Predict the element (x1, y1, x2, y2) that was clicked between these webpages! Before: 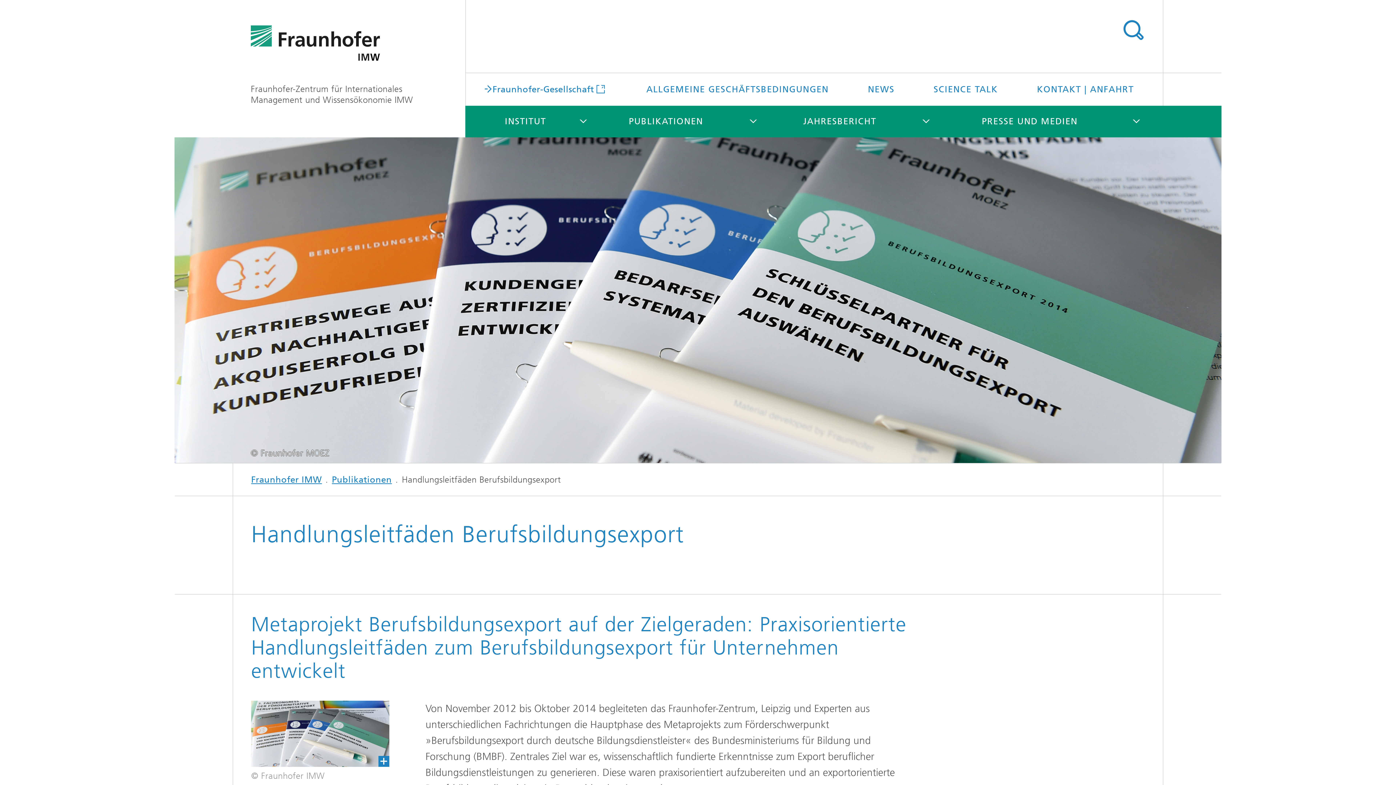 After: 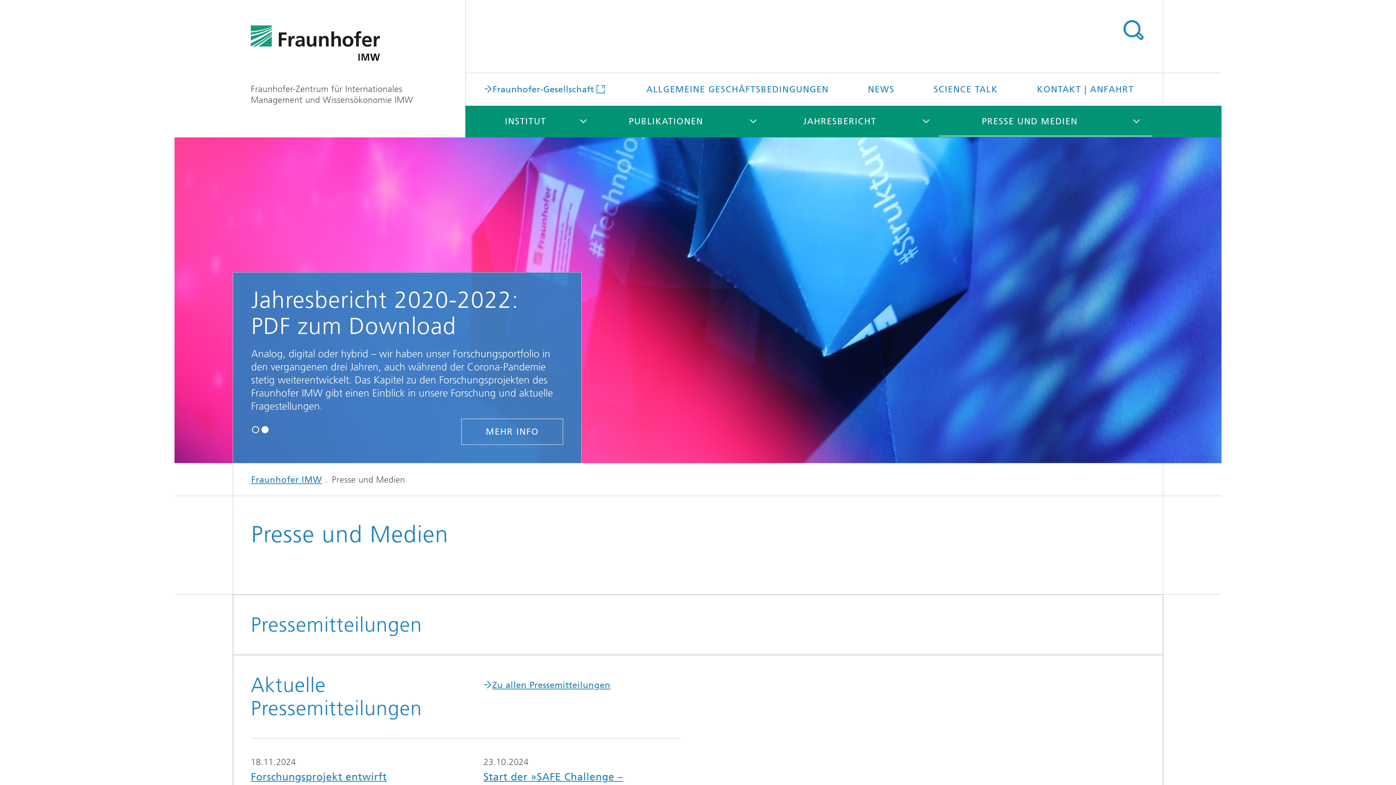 Action: bbox: (939, 105, 1120, 137) label: PRESSE UND MEDIEN